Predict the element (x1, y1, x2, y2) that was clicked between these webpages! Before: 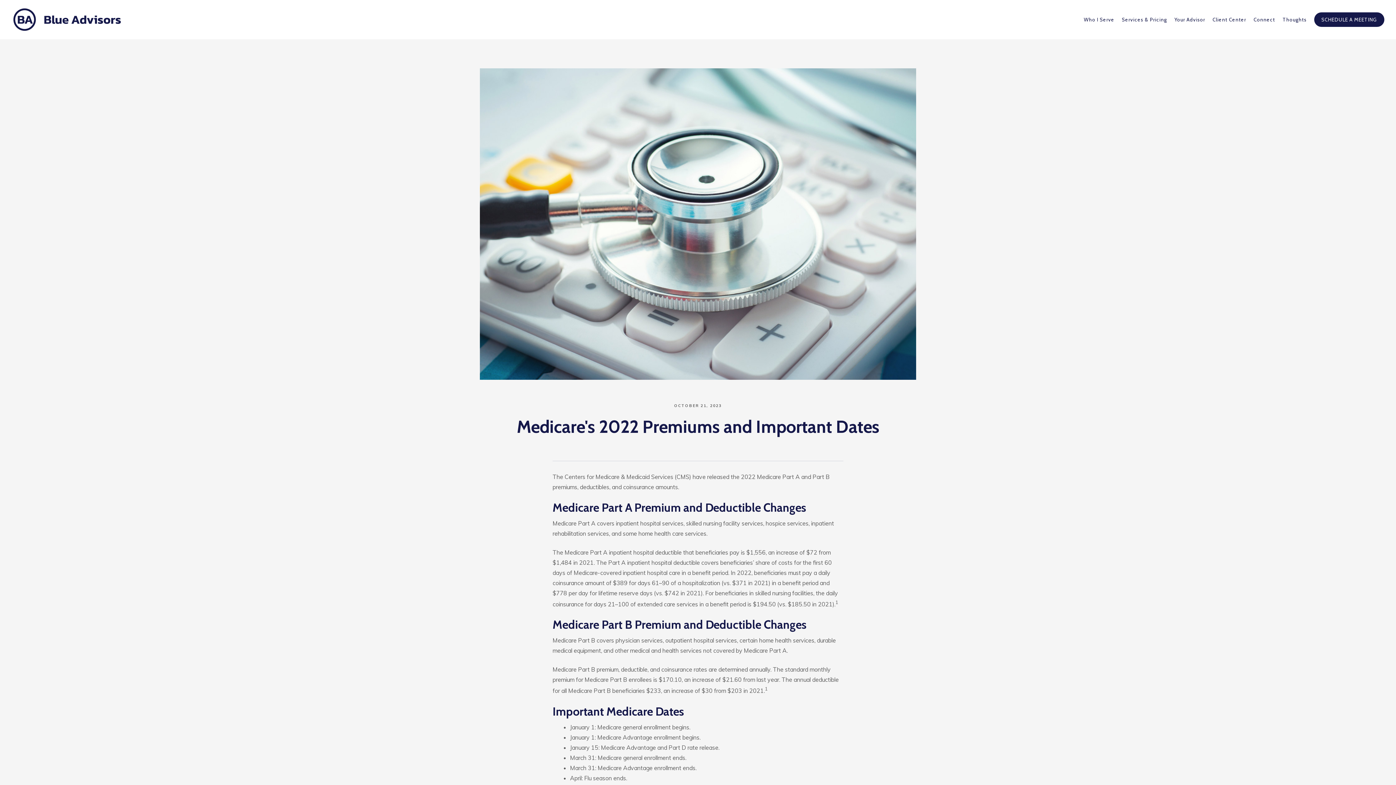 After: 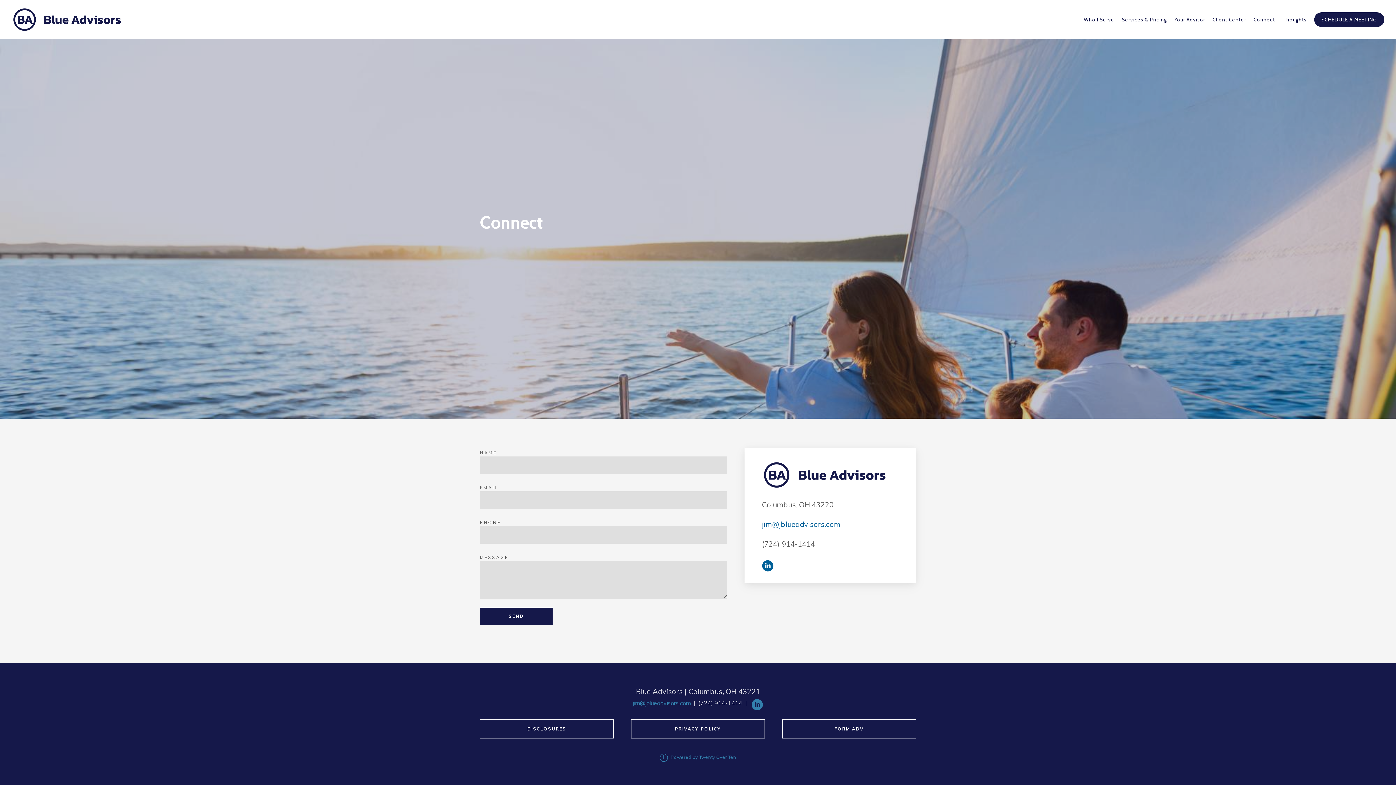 Action: label: Connect bbox: (1253, 12, 1275, 27)